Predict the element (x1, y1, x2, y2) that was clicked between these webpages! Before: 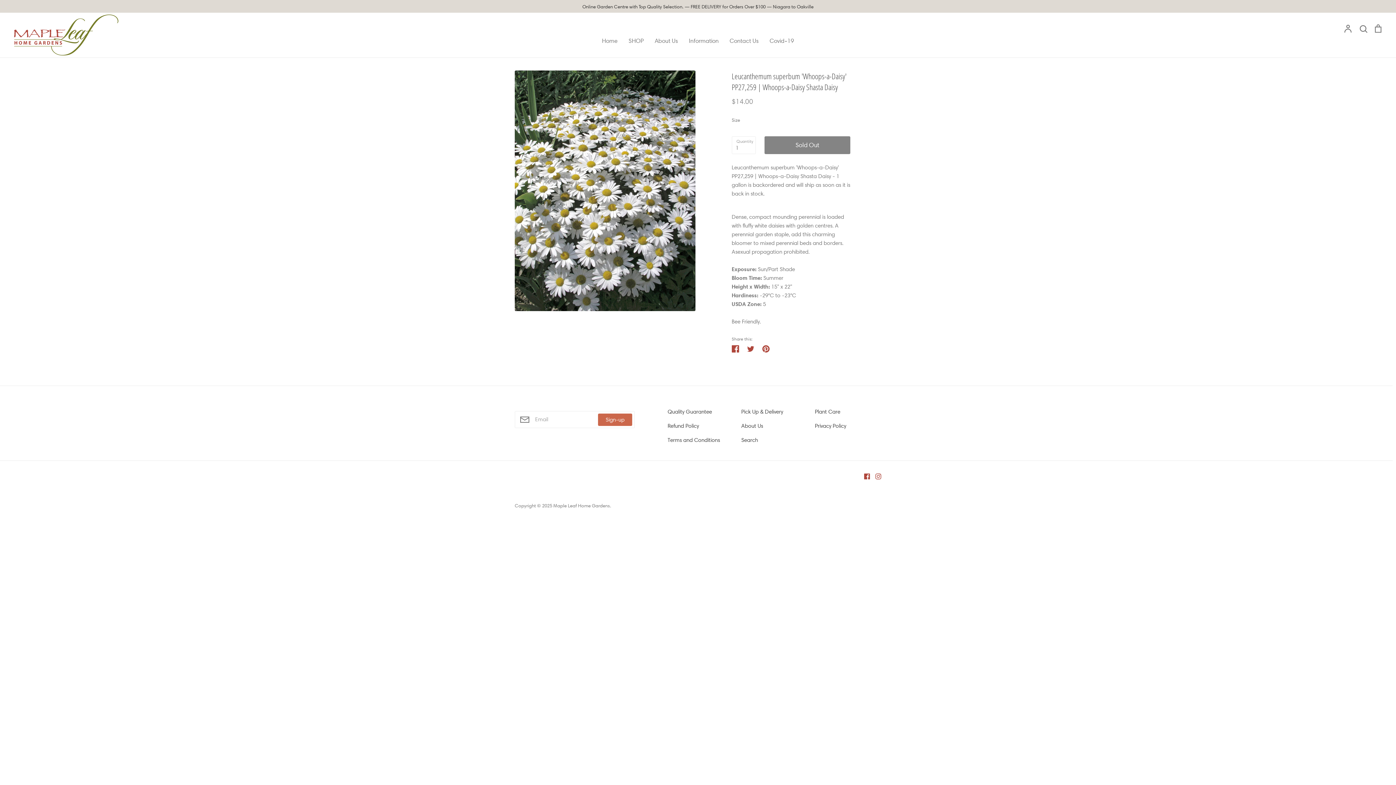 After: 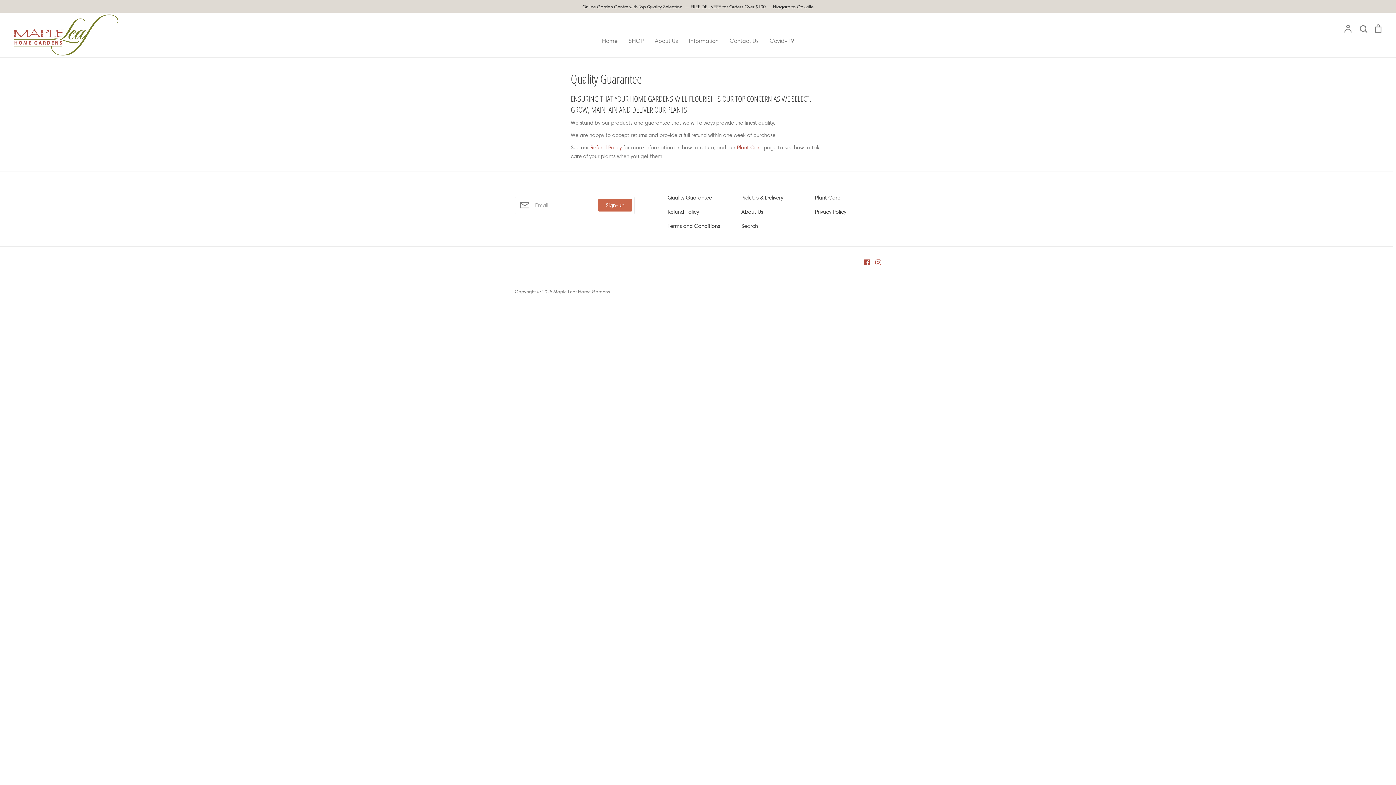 Action: label: Quality Guarantee bbox: (667, 407, 712, 416)